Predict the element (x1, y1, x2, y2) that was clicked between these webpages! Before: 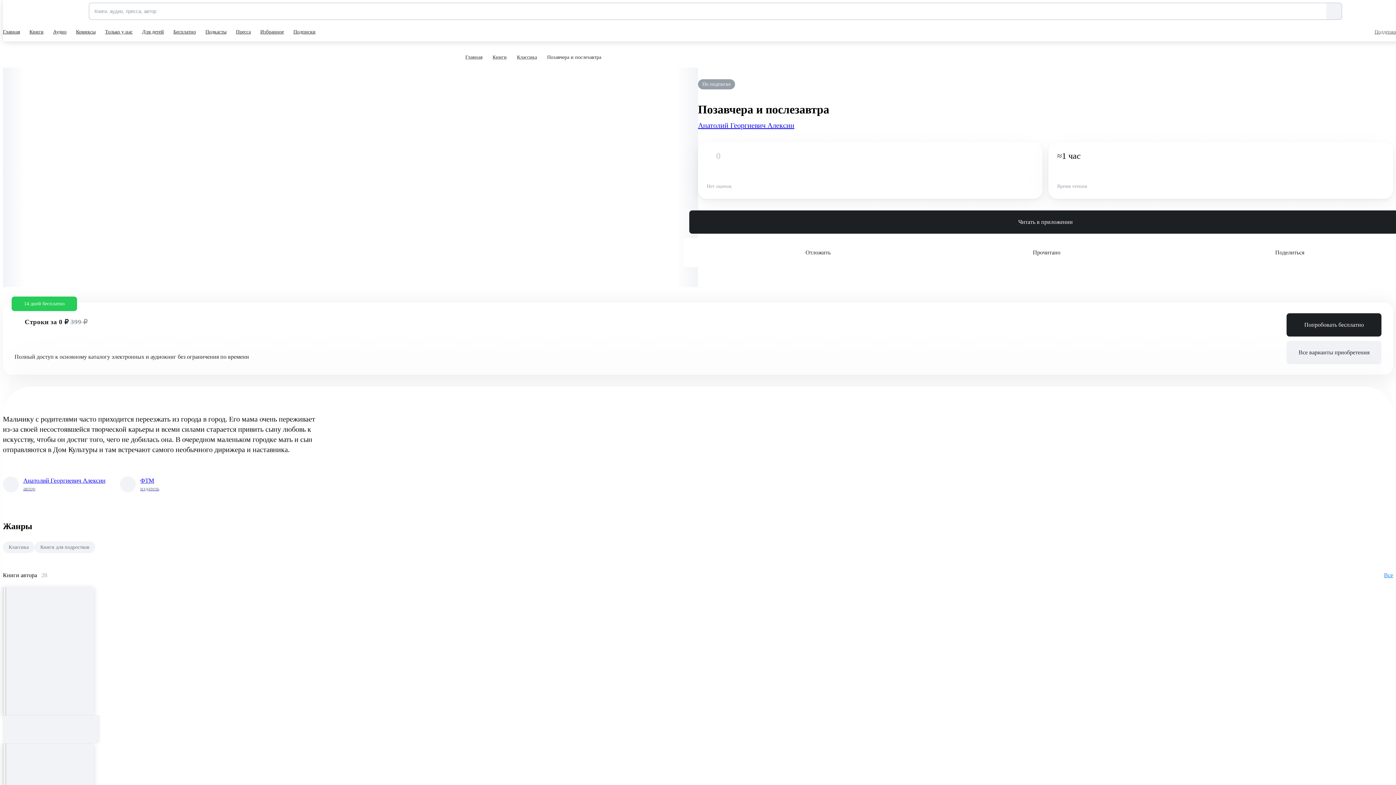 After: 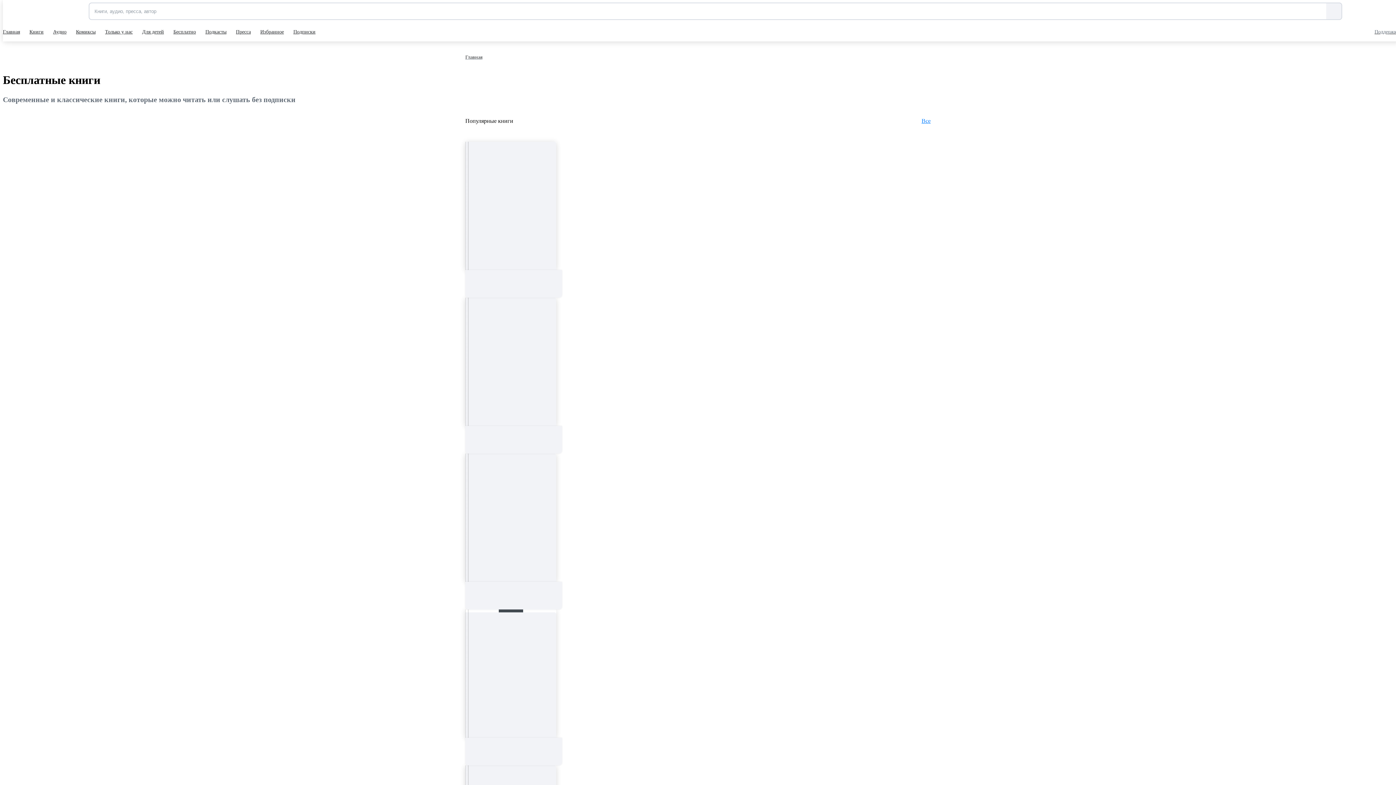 Action: label: Бесплатно bbox: (173, 22, 197, 41)